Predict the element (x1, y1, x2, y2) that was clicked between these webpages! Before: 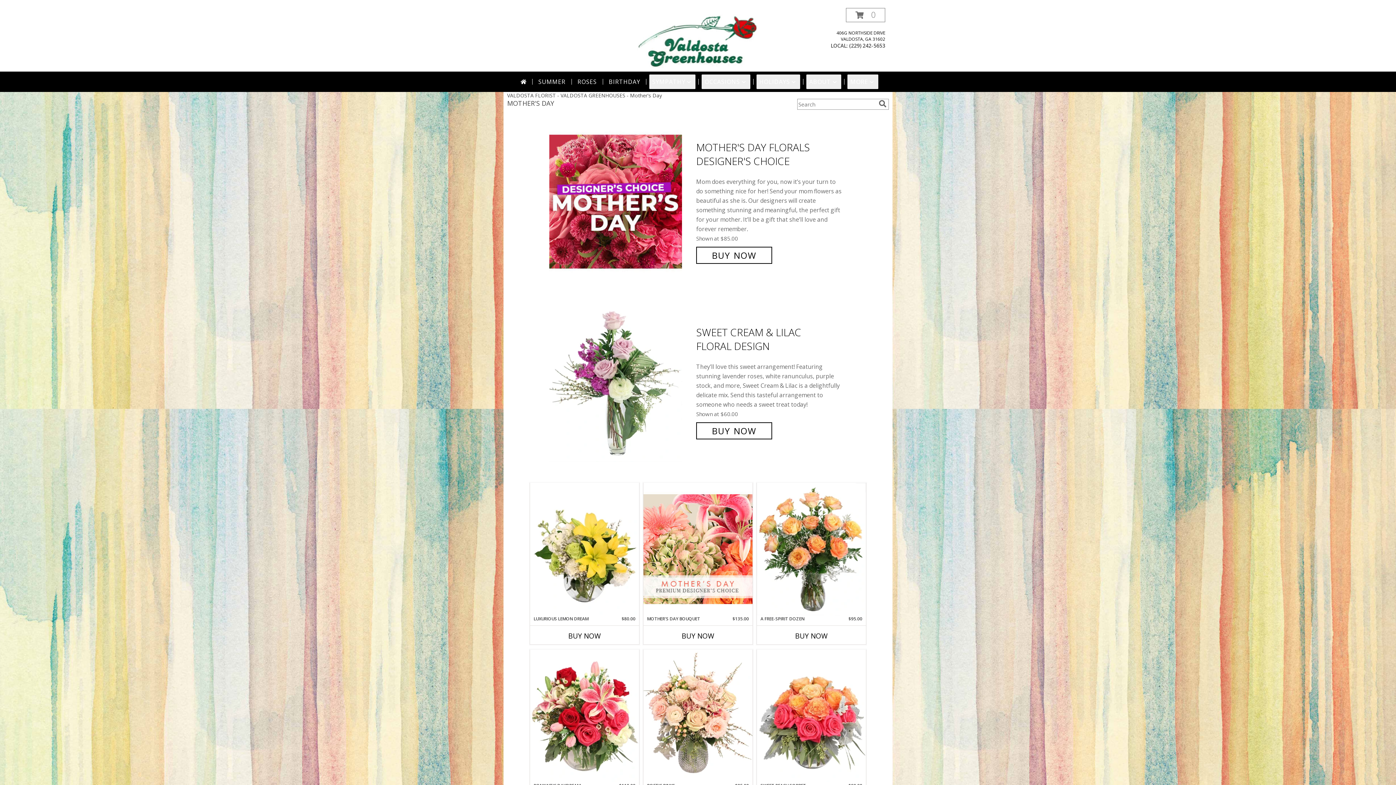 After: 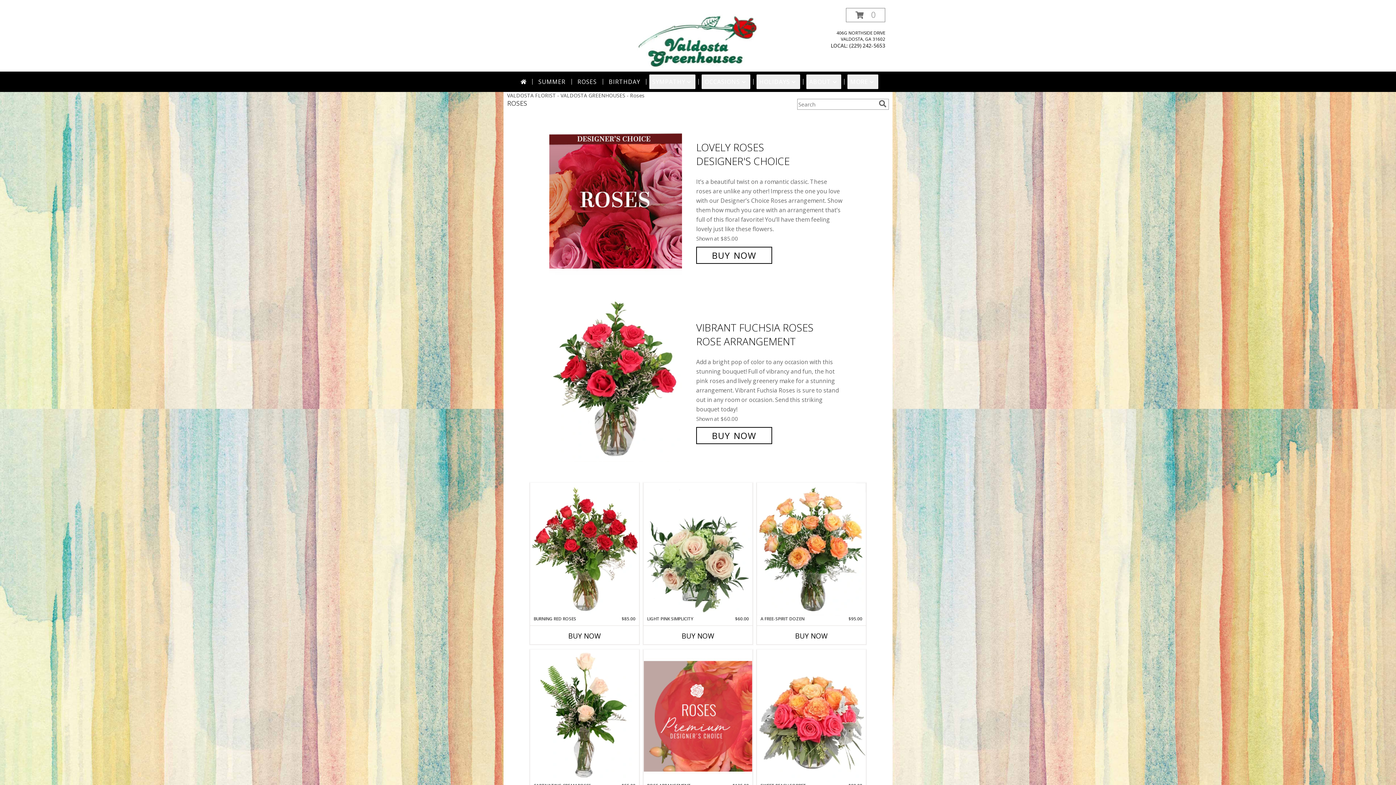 Action: bbox: (574, 74, 599, 89) label: ROSES